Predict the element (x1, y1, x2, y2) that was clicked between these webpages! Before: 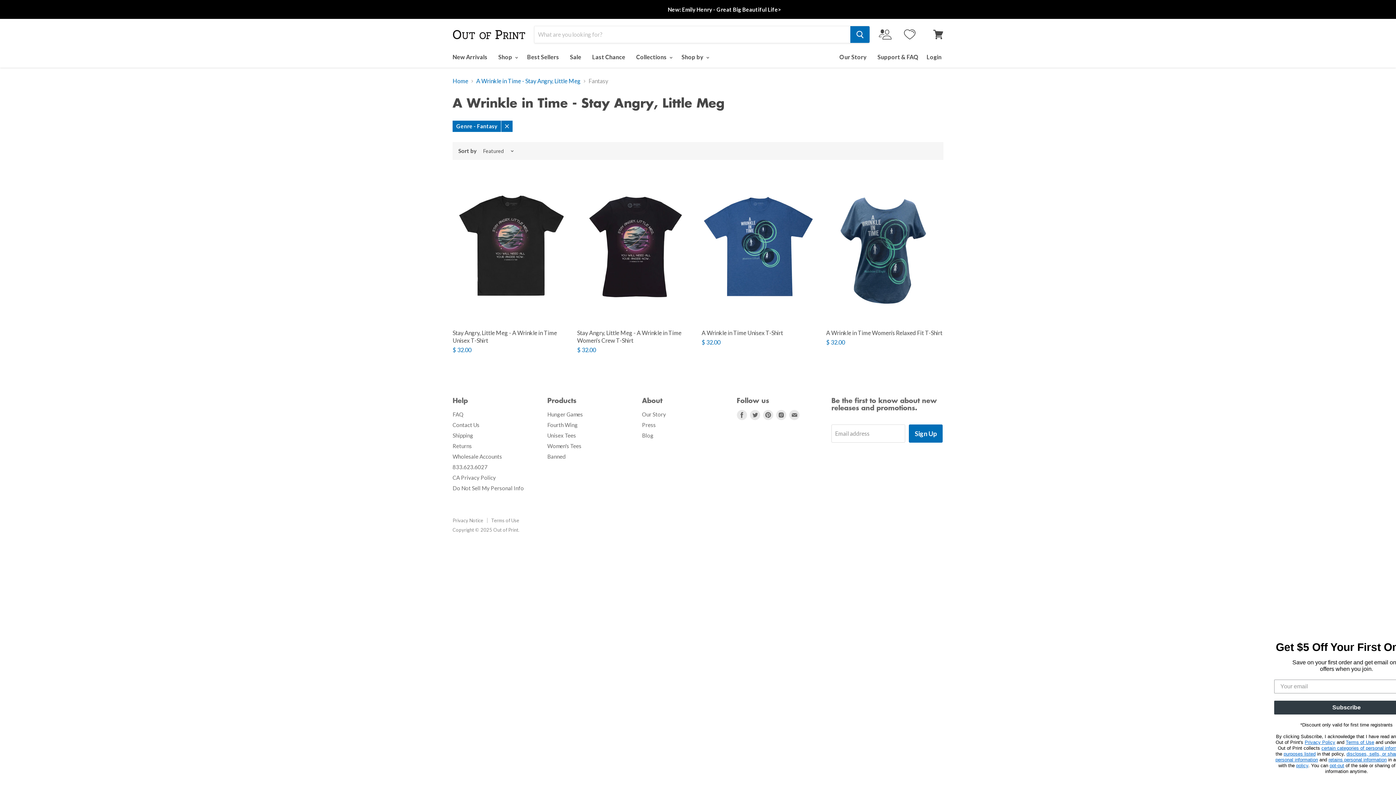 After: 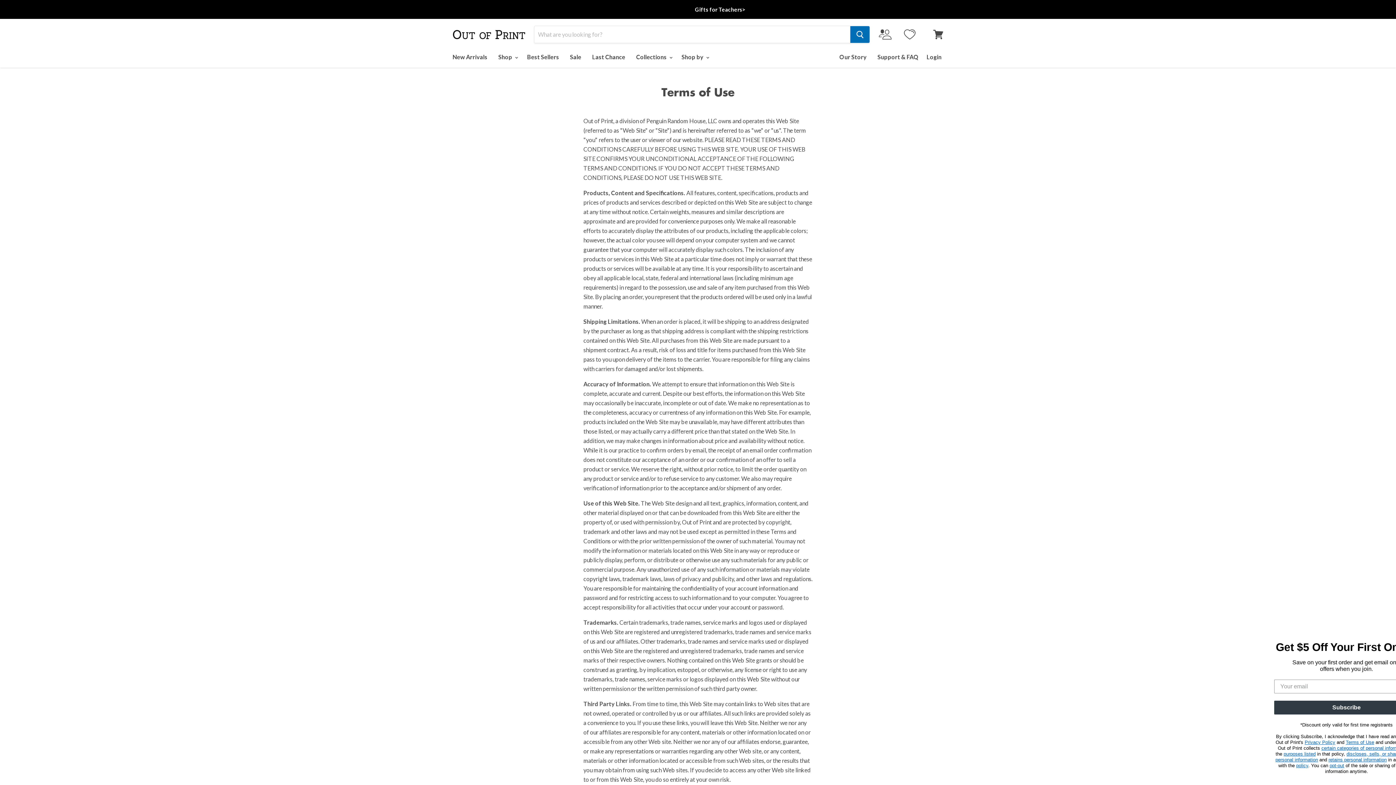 Action: bbox: (491, 517, 519, 523) label: Terms of Use